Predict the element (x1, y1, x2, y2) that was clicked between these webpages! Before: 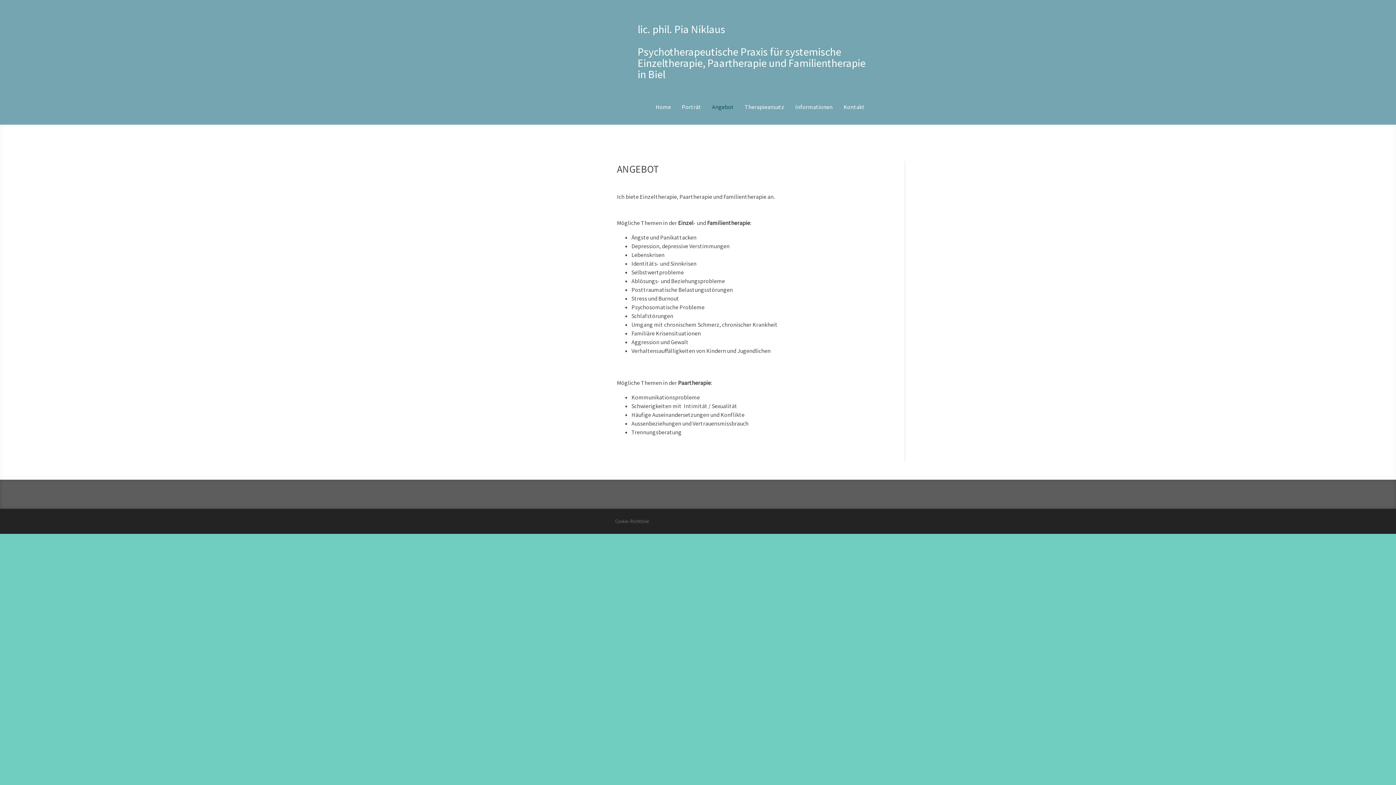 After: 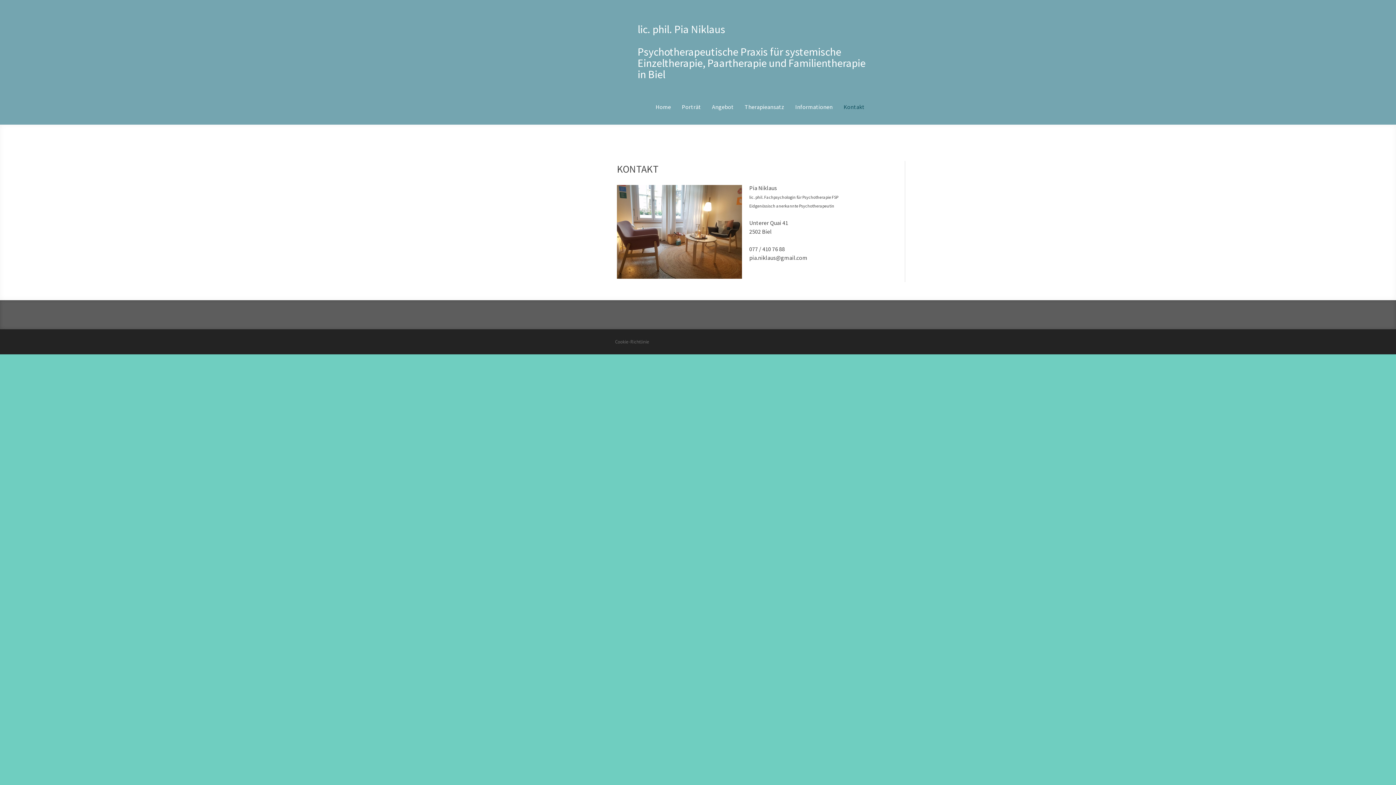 Action: bbox: (838, 98, 870, 116) label: Kontakt